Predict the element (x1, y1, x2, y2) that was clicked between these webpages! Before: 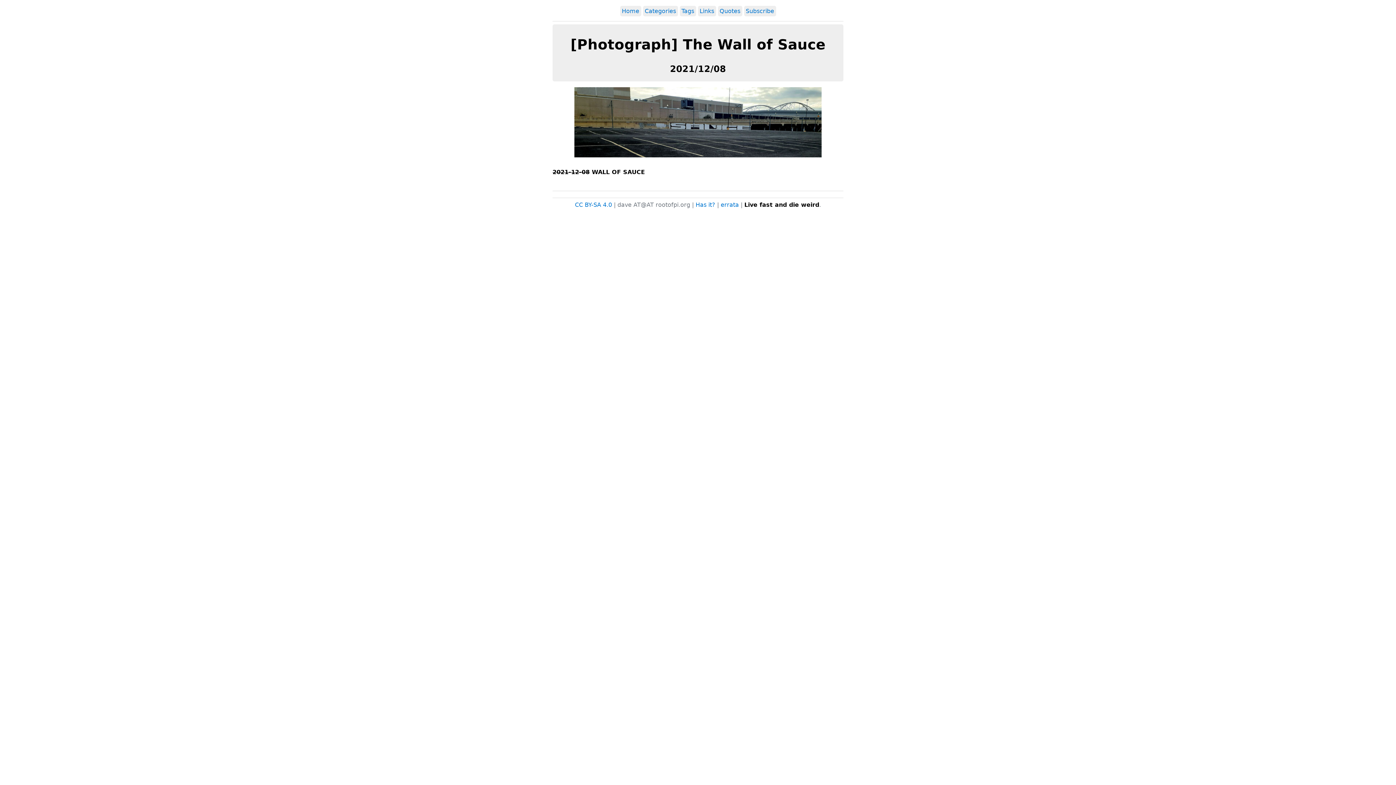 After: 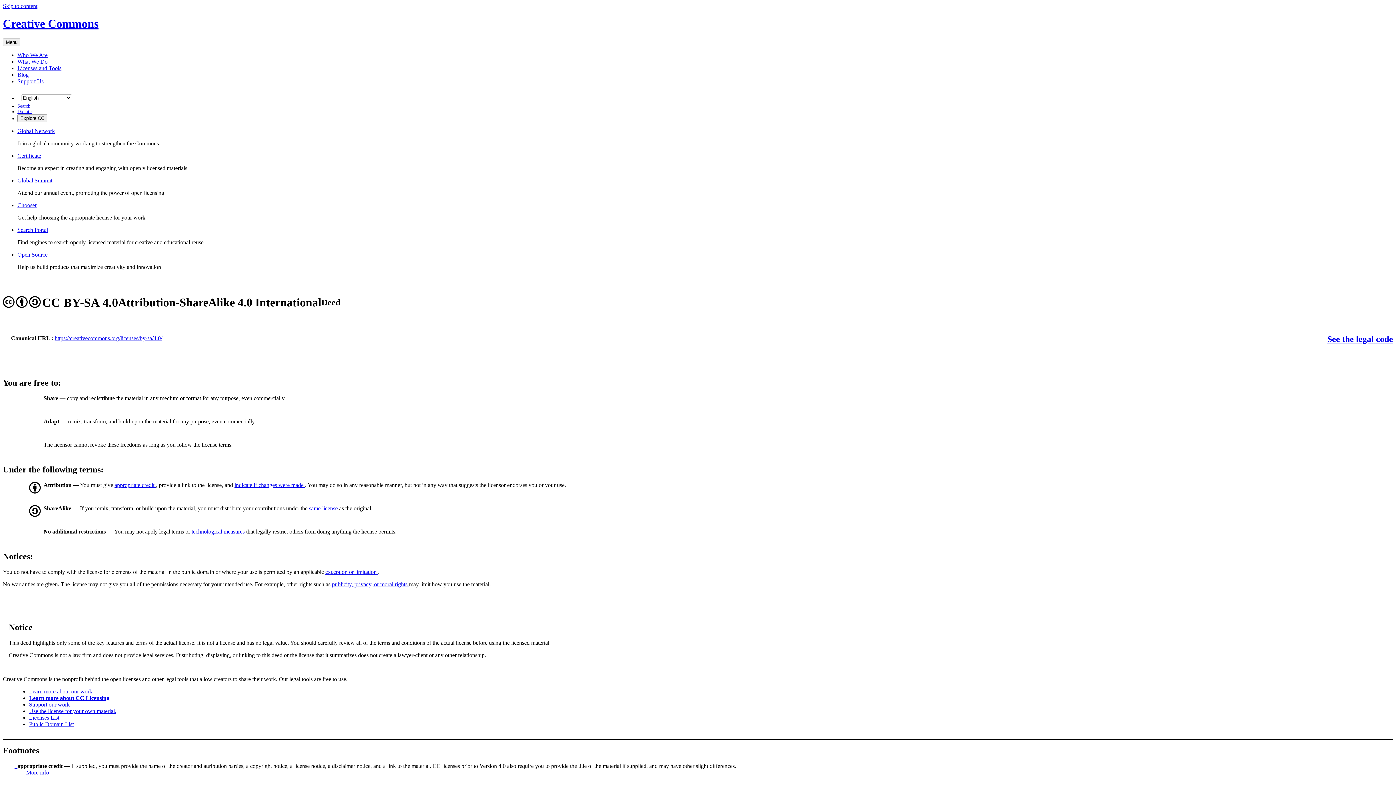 Action: label: CC BY-SA 4.0 bbox: (575, 201, 612, 208)